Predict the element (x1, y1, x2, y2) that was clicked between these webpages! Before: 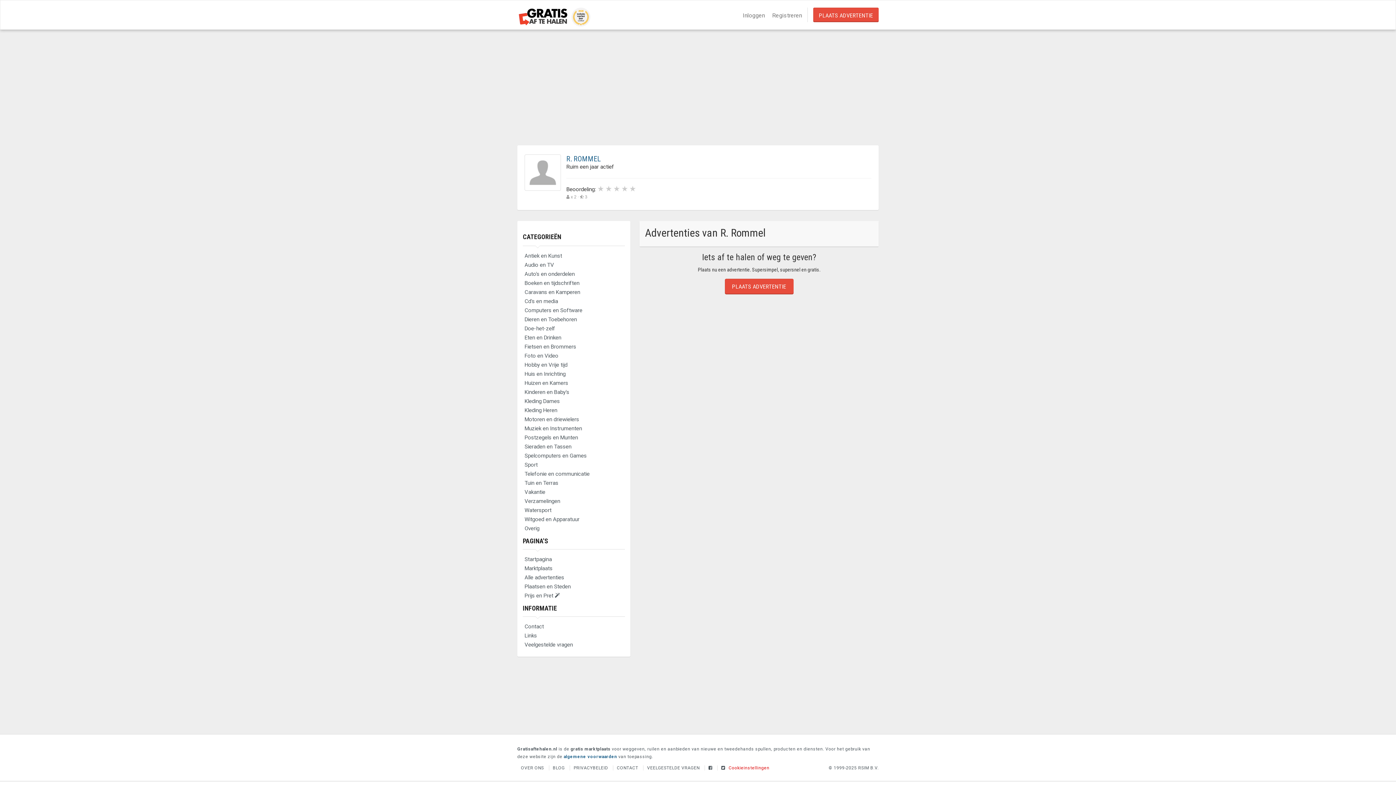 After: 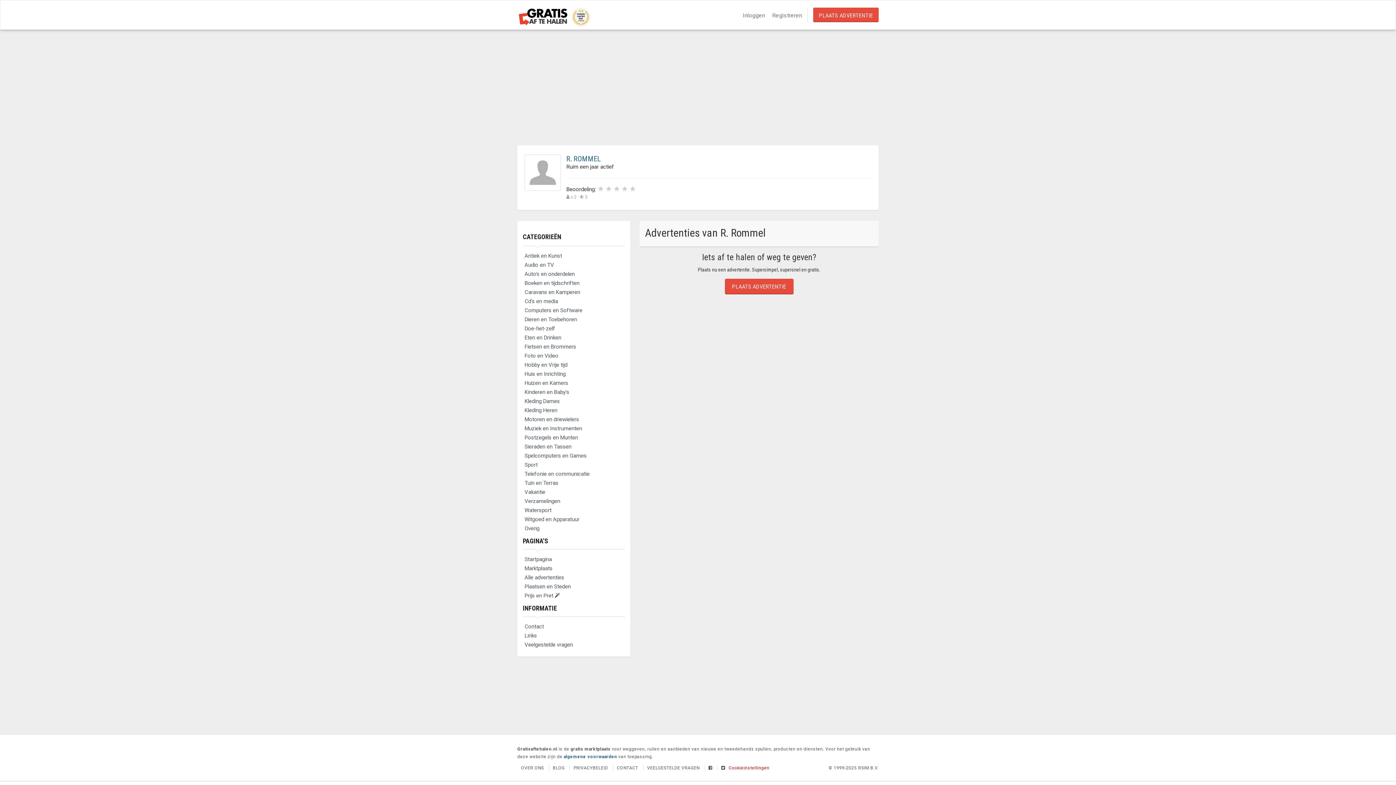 Action: bbox: (704, 765, 716, 770)